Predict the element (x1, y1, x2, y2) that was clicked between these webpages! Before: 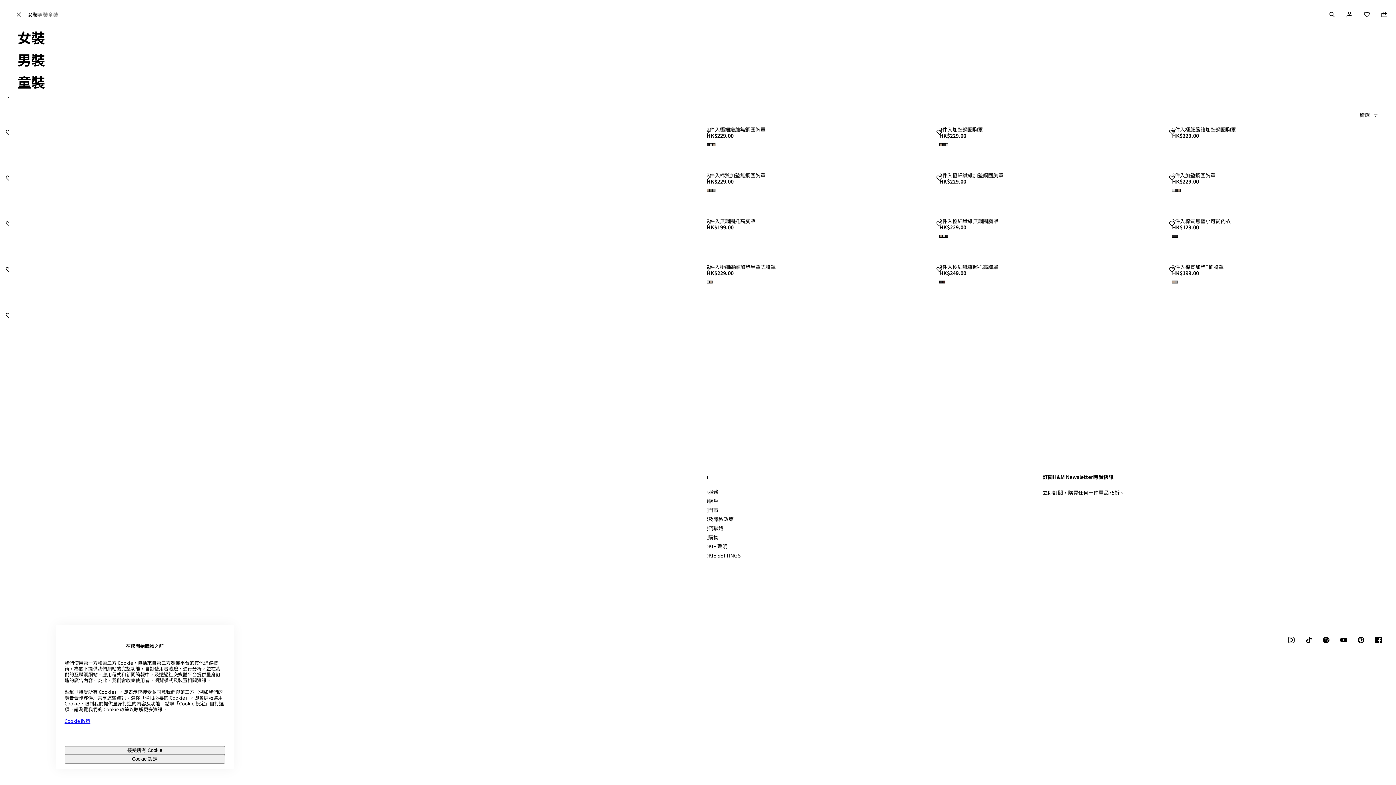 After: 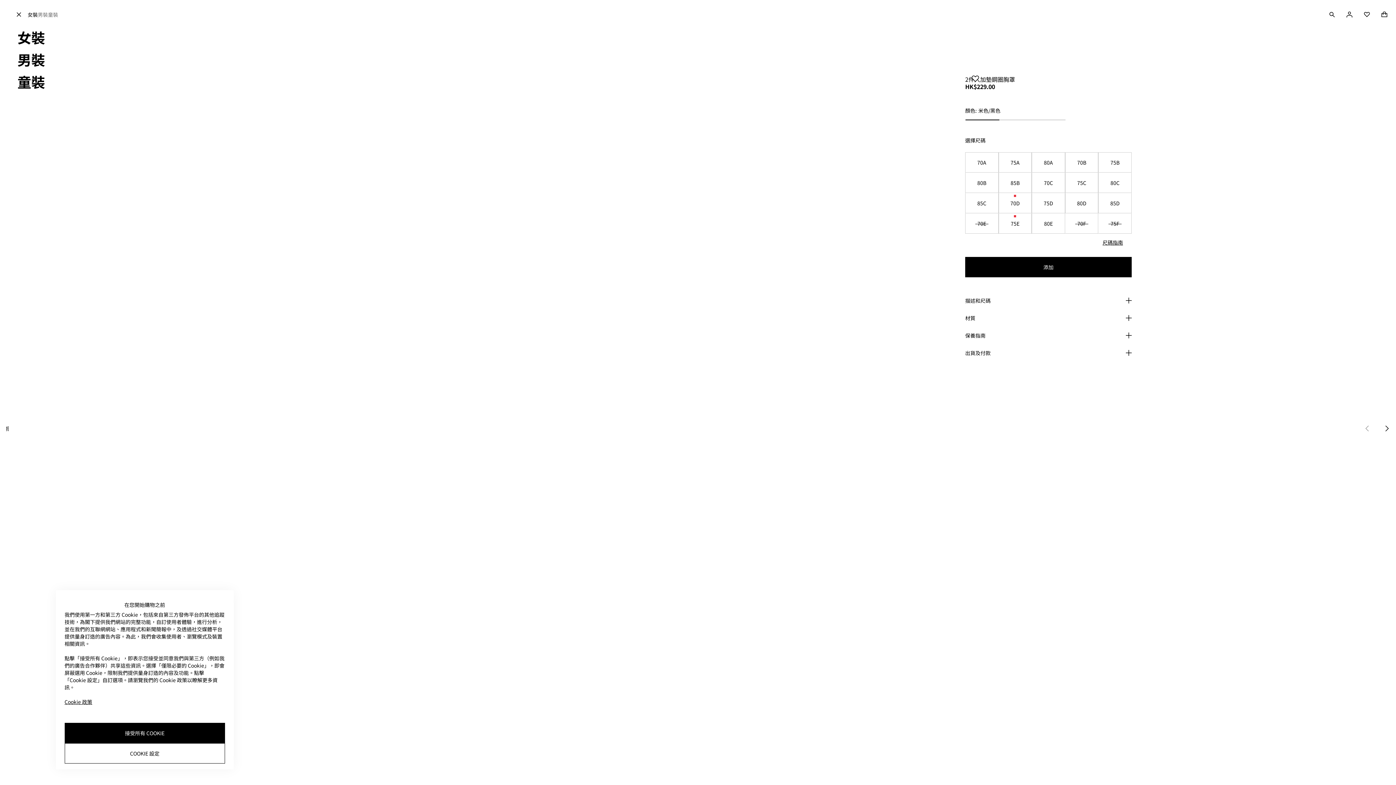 Action: label: 2件入加墊鋼圈胸罩 bbox: (939, 126, 1154, 132)